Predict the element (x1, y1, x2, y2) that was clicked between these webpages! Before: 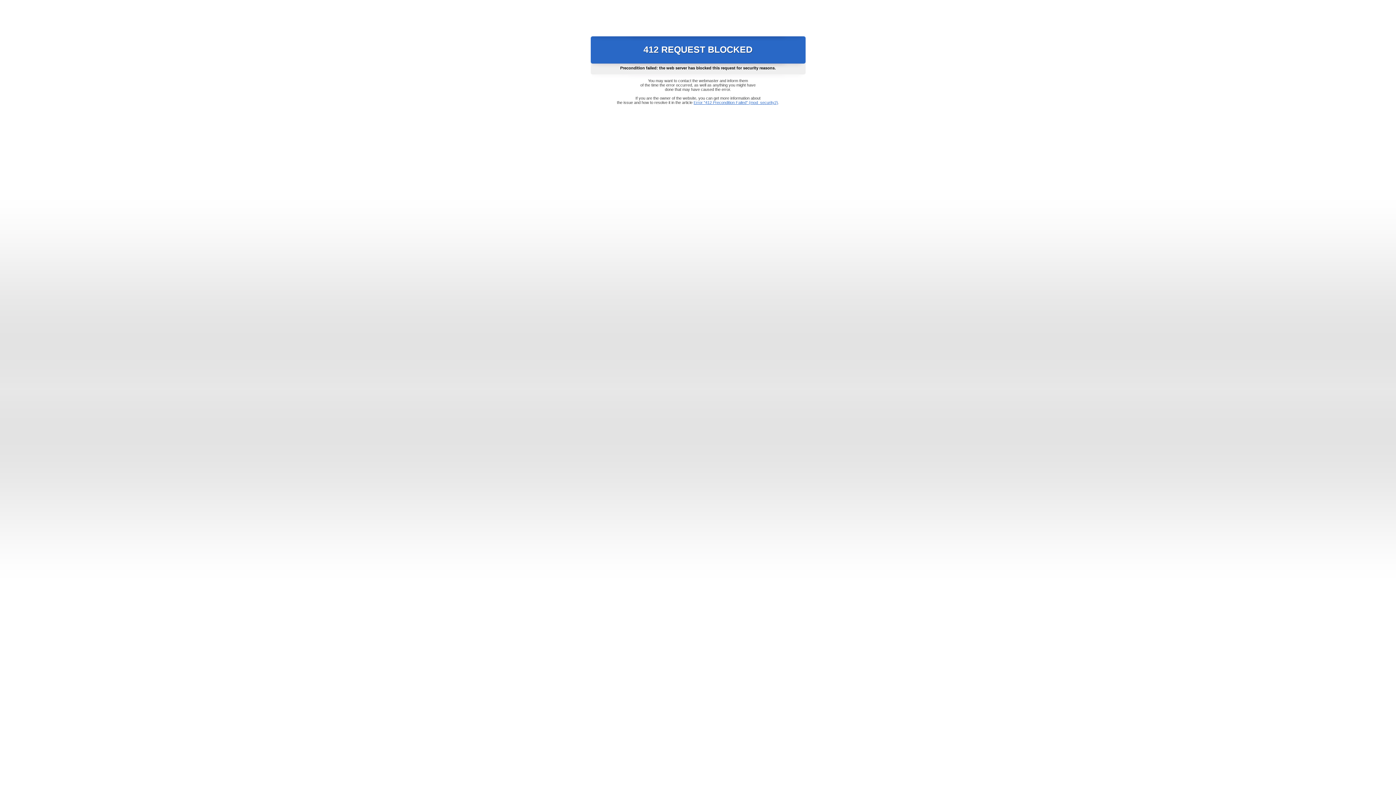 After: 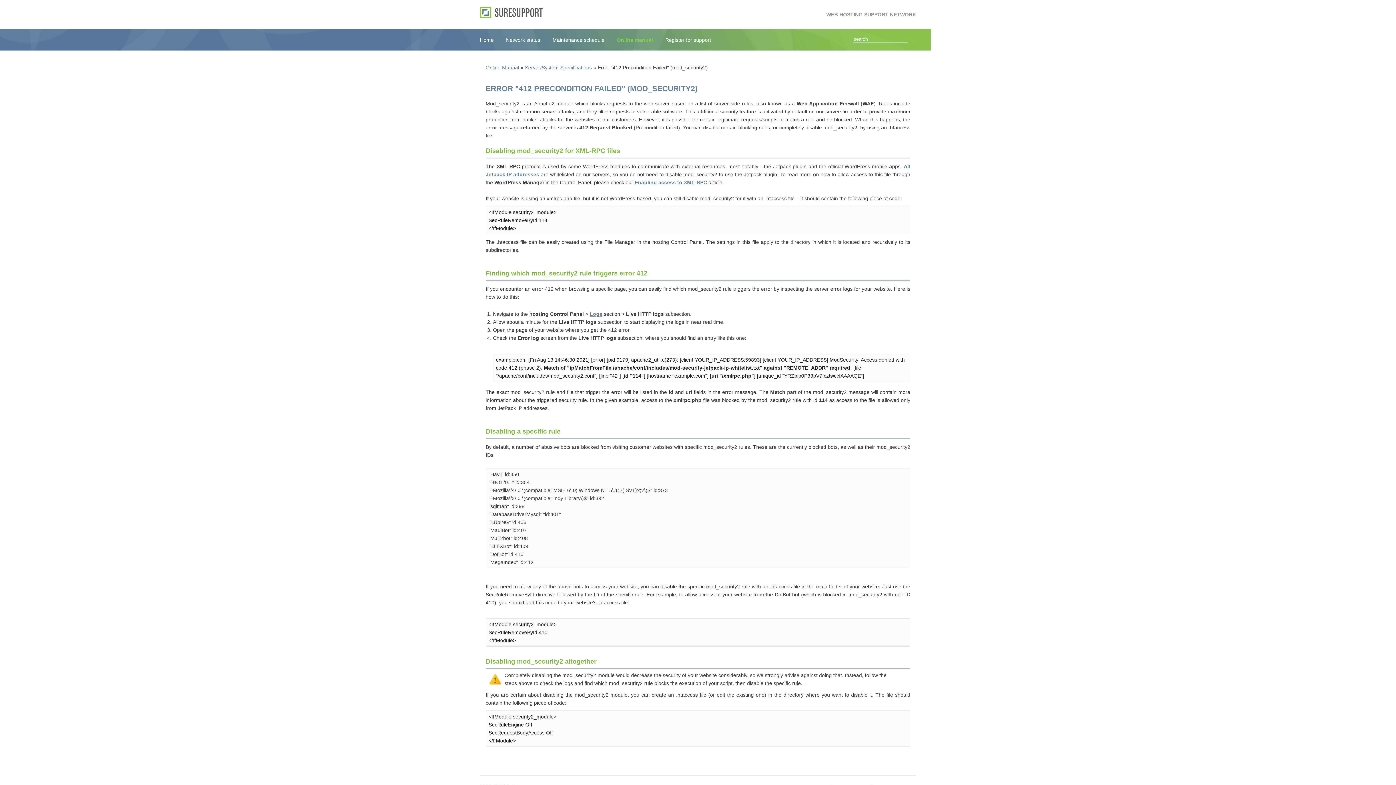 Action: bbox: (693, 100, 778, 104) label: Error "412 Precondition Failed" (mod_security2)